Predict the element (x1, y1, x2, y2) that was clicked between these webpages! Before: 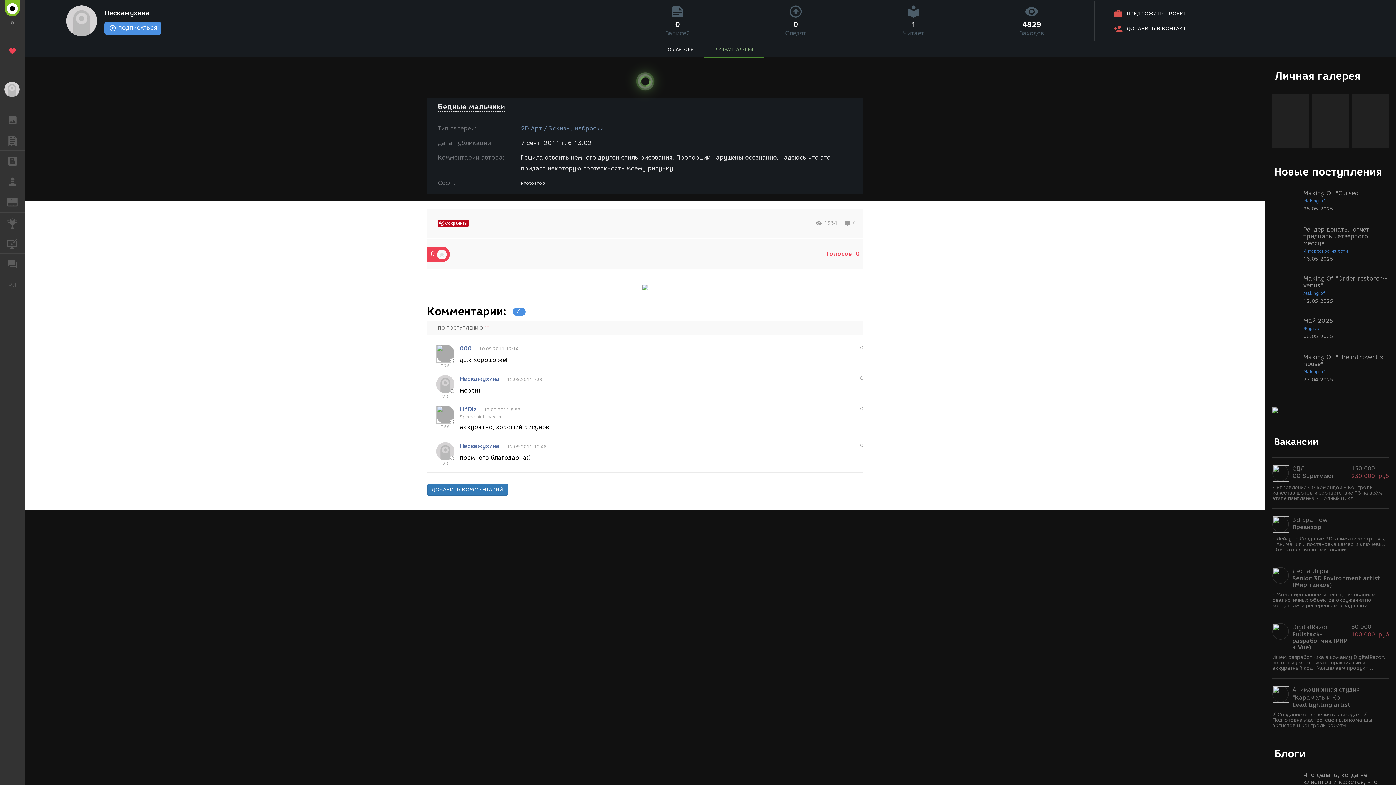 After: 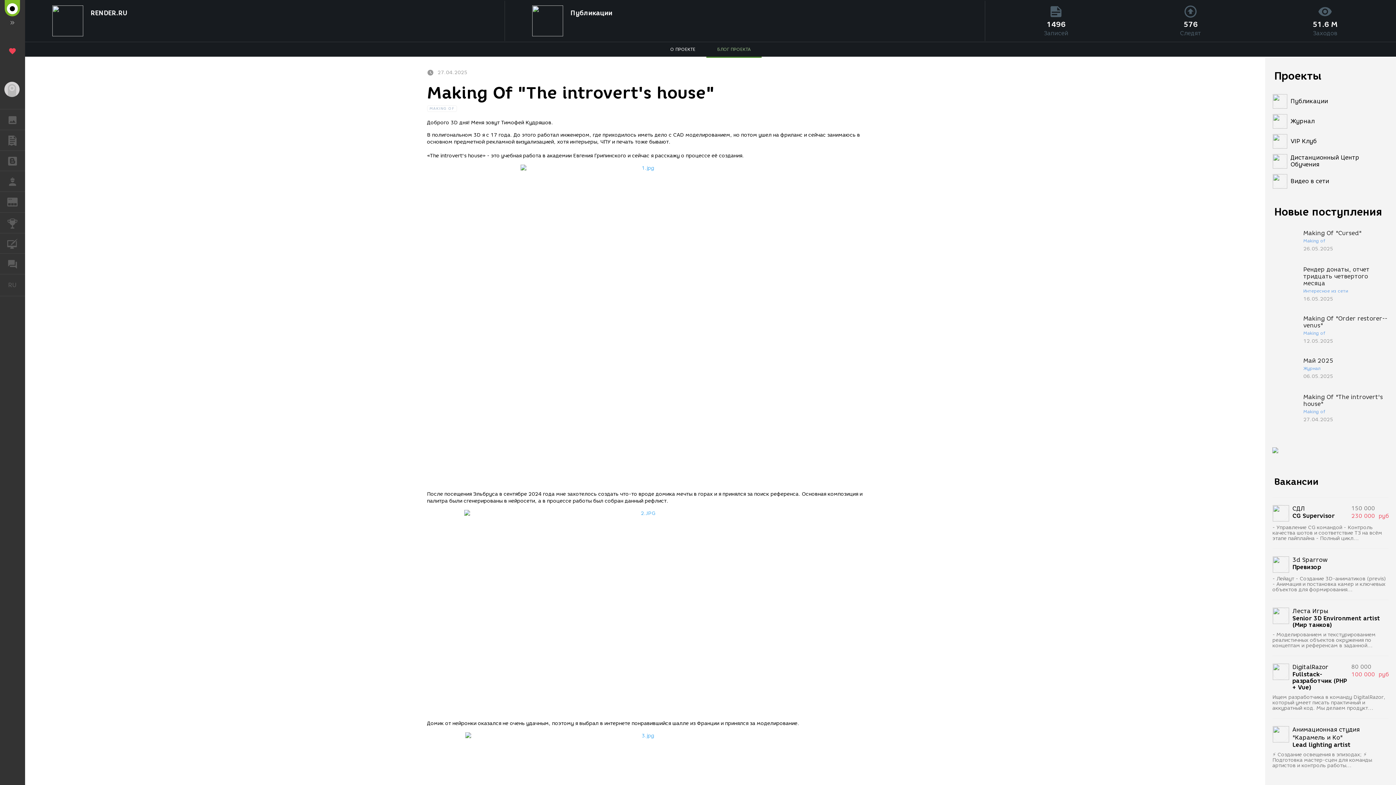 Action: bbox: (1272, 353, 1389, 383) label: Making Of "The introvert's house"
Making of
27.04.2025